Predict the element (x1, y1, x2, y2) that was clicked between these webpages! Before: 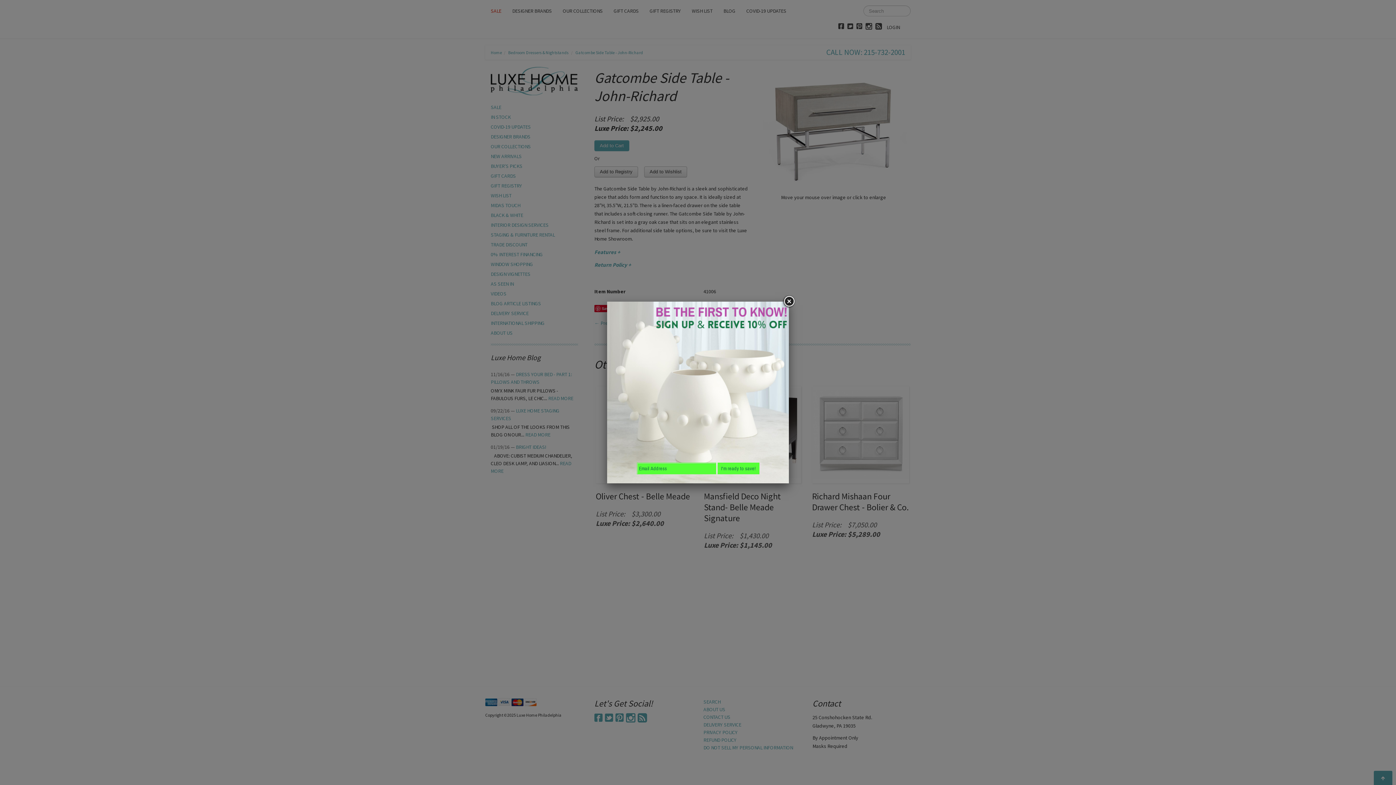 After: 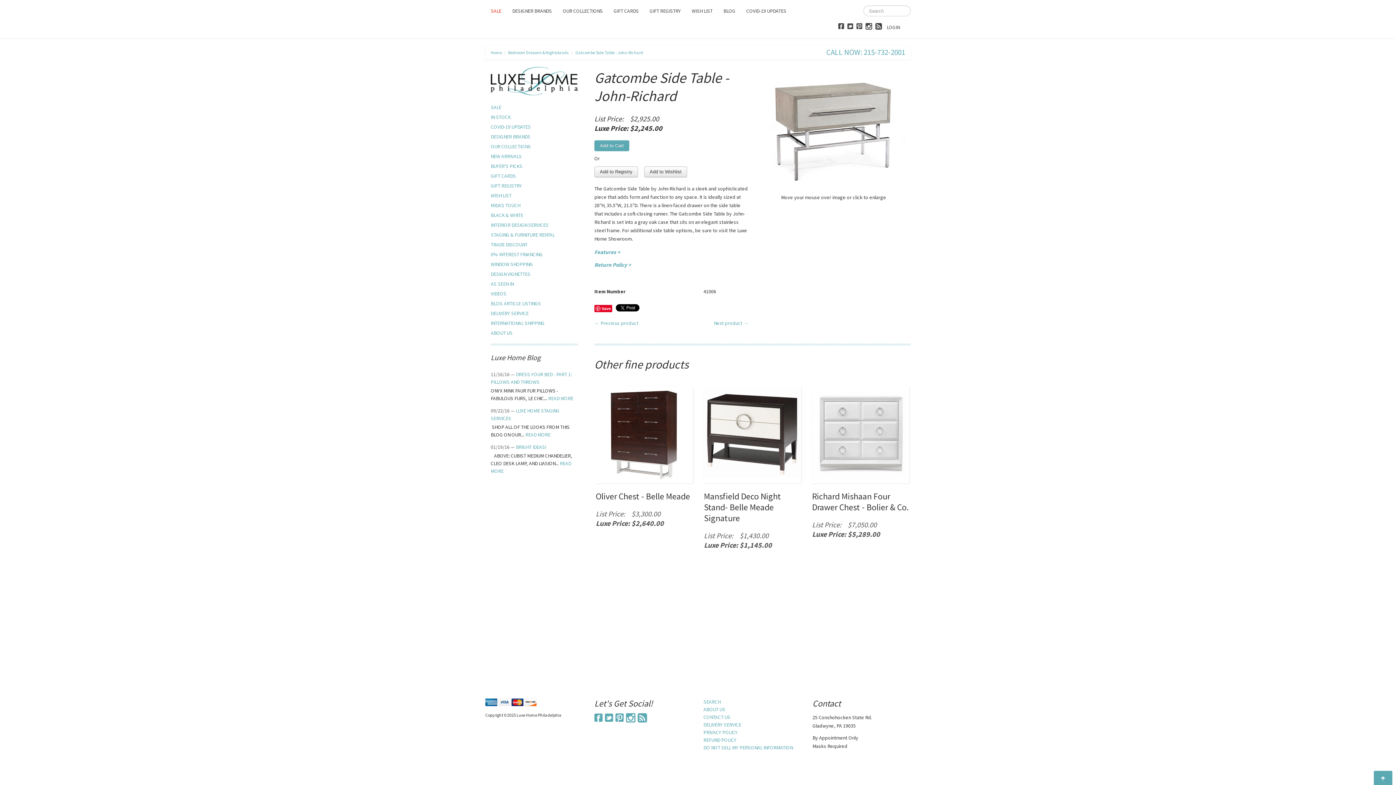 Action: bbox: (782, 295, 795, 308)